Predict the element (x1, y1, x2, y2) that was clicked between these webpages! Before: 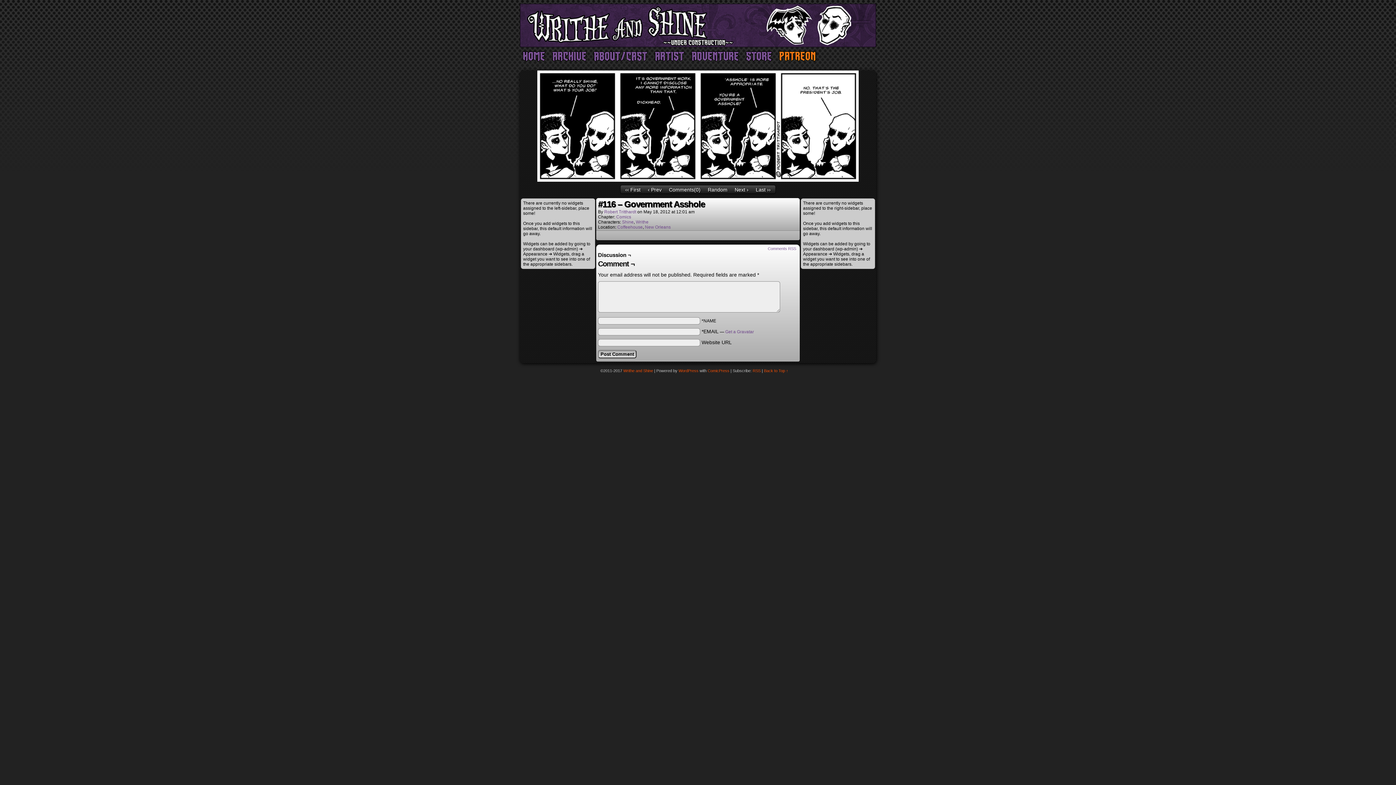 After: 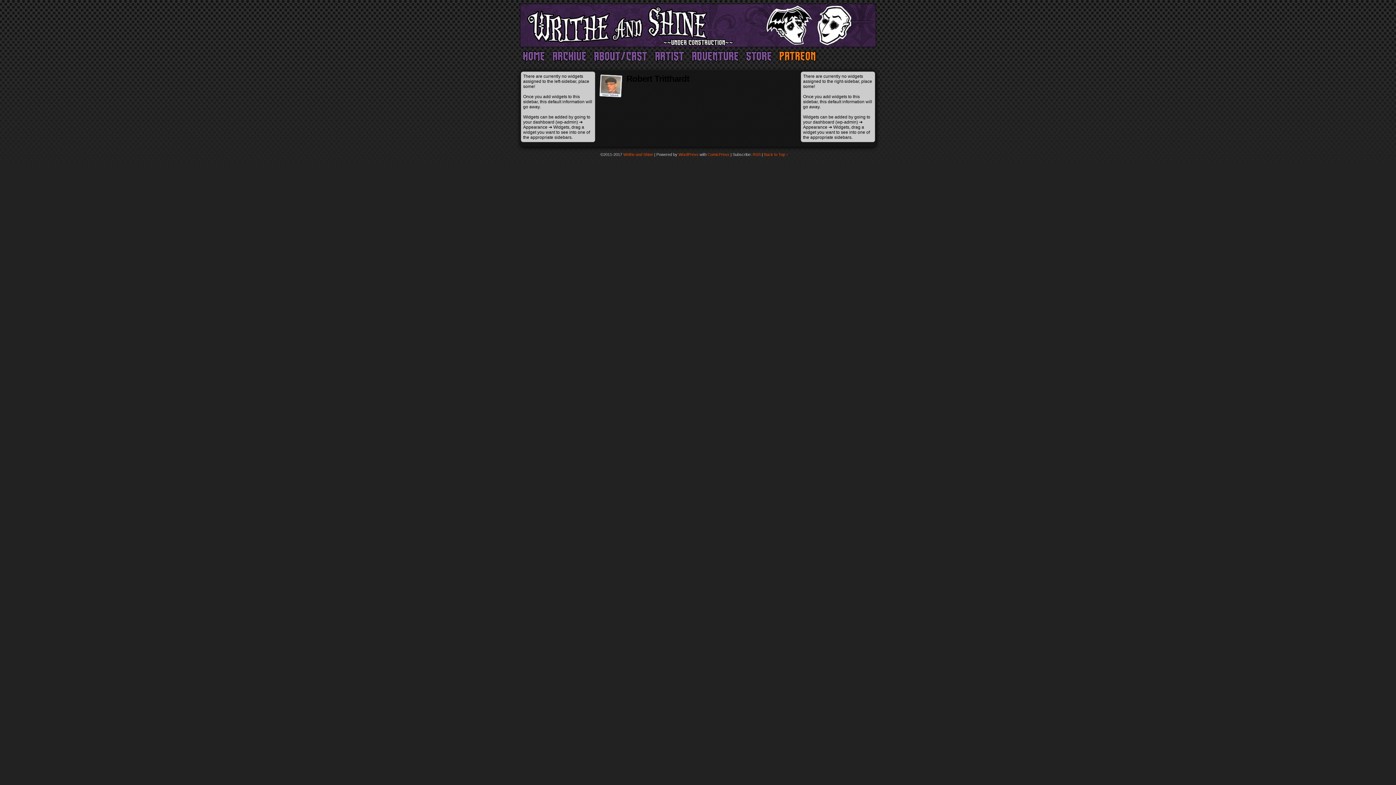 Action: bbox: (604, 209, 636, 214) label: Robert Tritthardt